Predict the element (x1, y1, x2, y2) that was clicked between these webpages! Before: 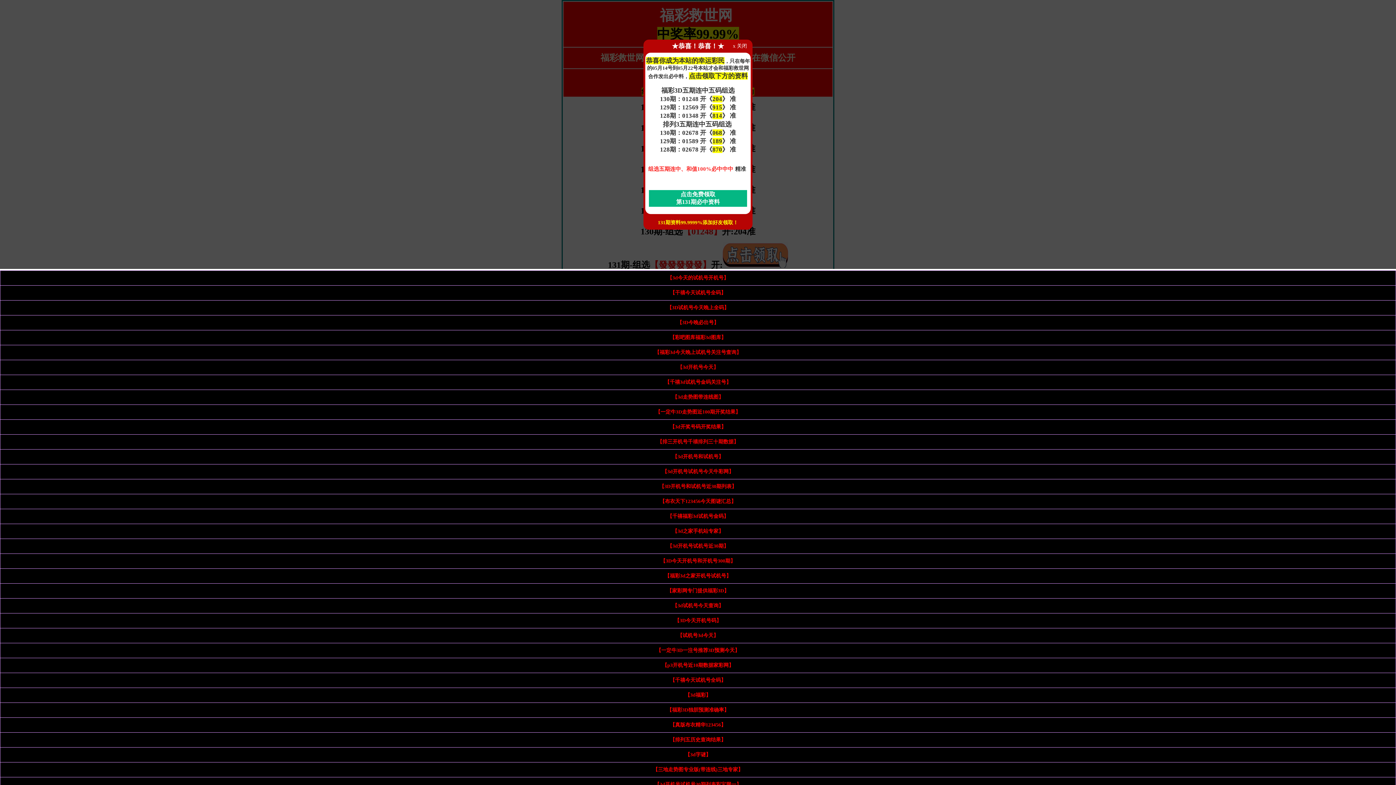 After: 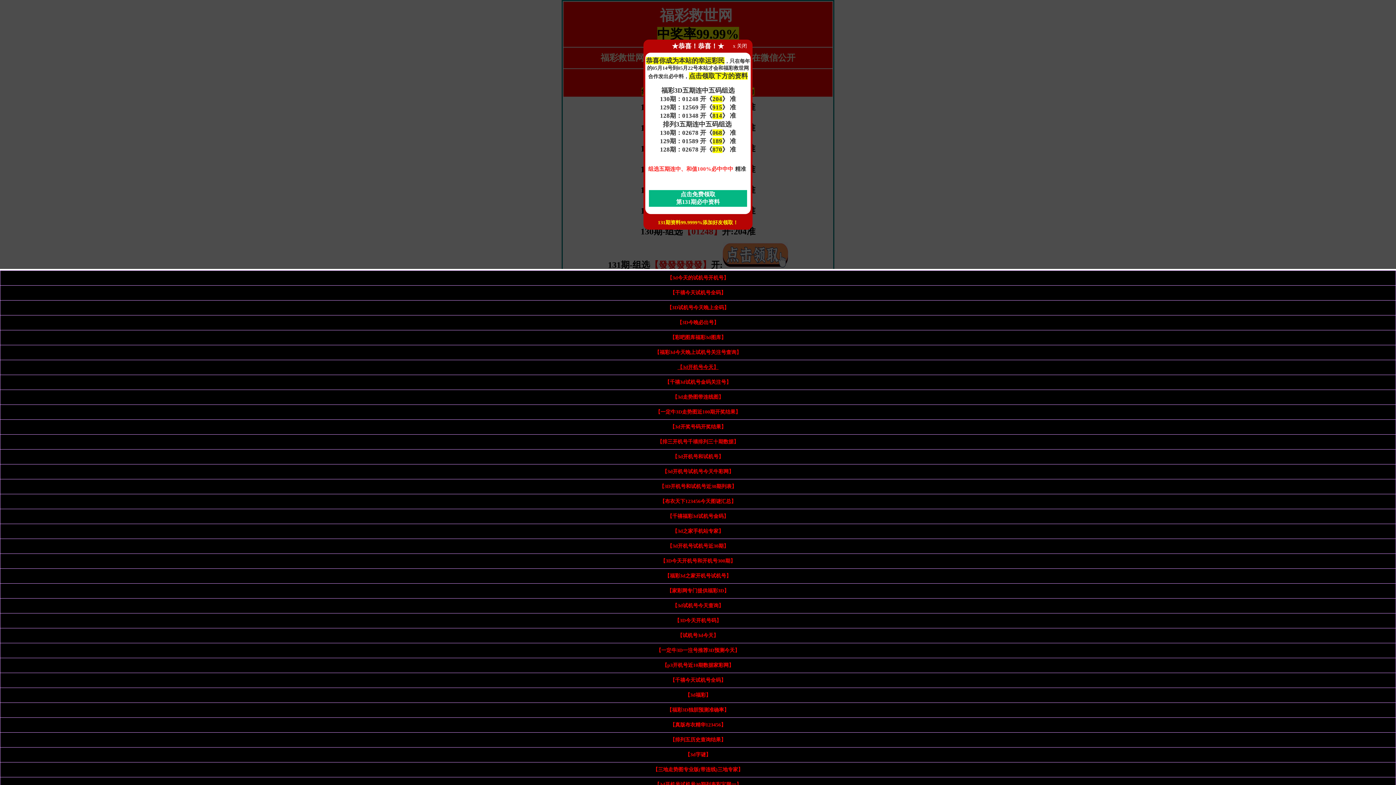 Action: label: 【3d开机号今天】 bbox: (677, 364, 718, 370)